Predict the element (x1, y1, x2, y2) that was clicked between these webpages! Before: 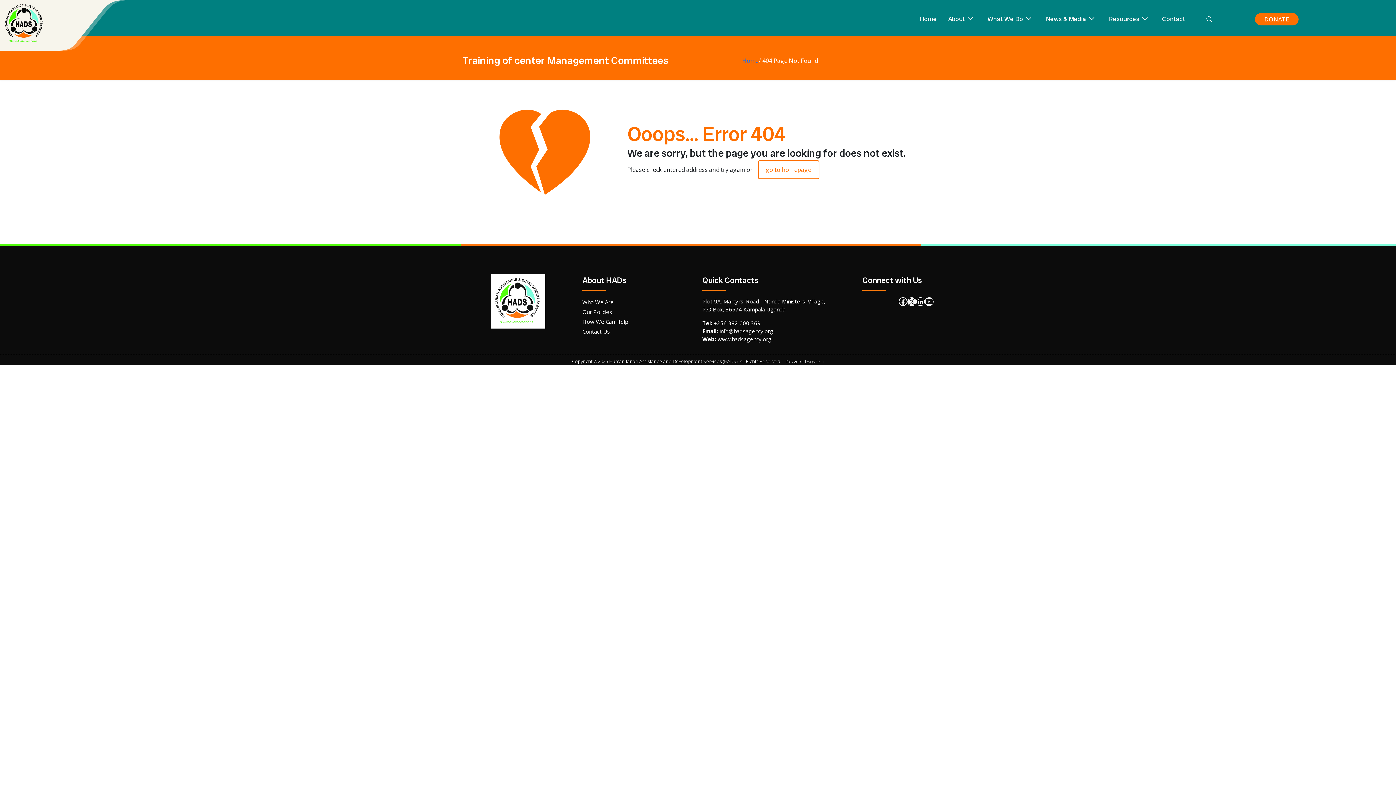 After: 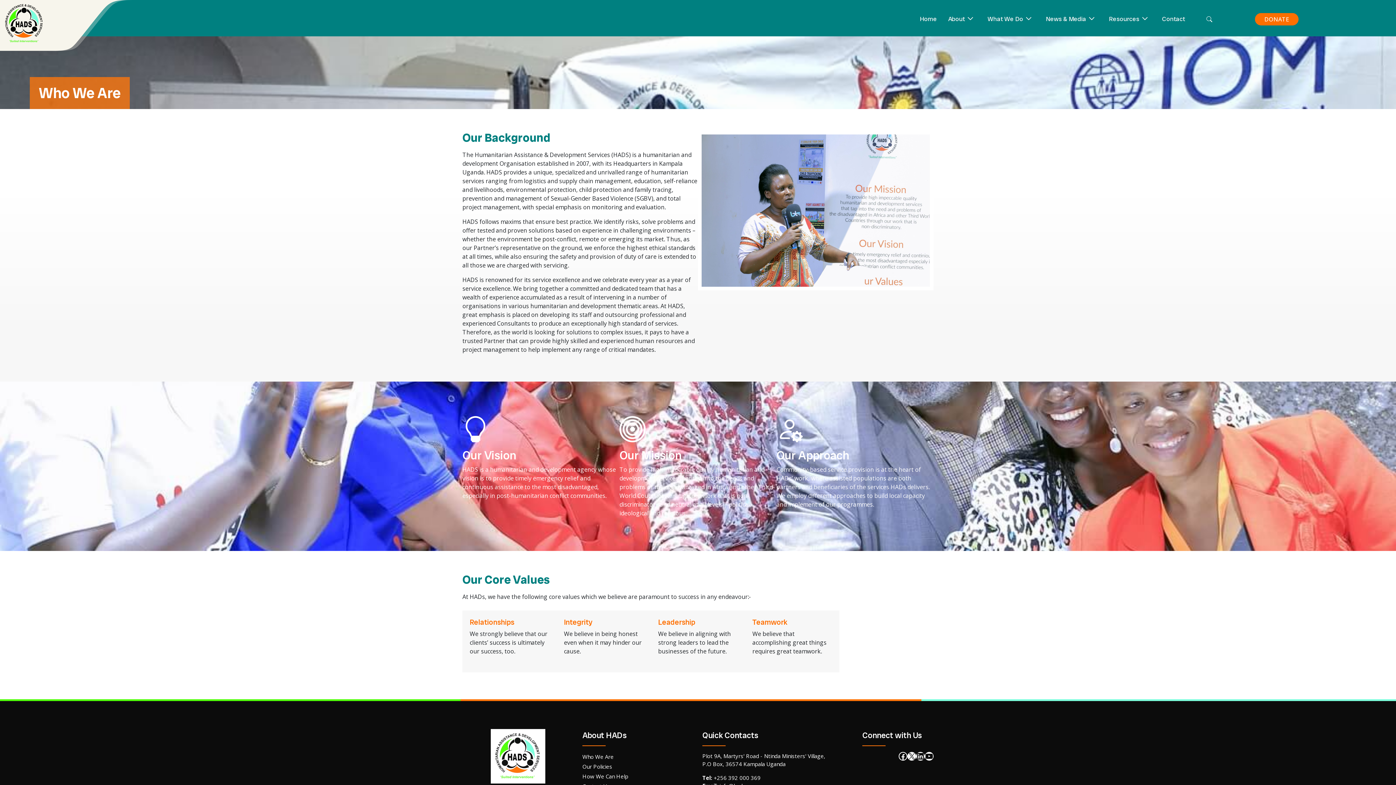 Action: label: Who We Are bbox: (582, 298, 613, 305)